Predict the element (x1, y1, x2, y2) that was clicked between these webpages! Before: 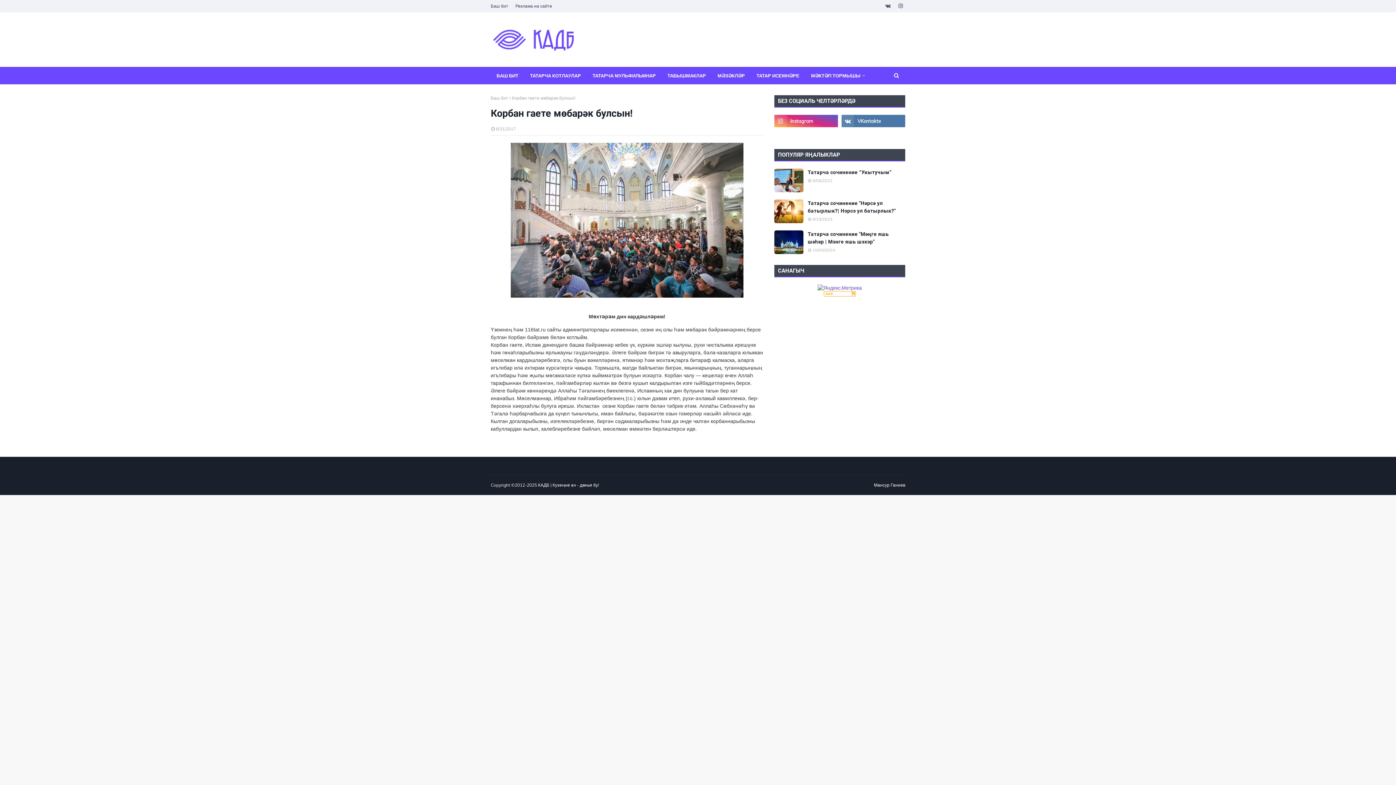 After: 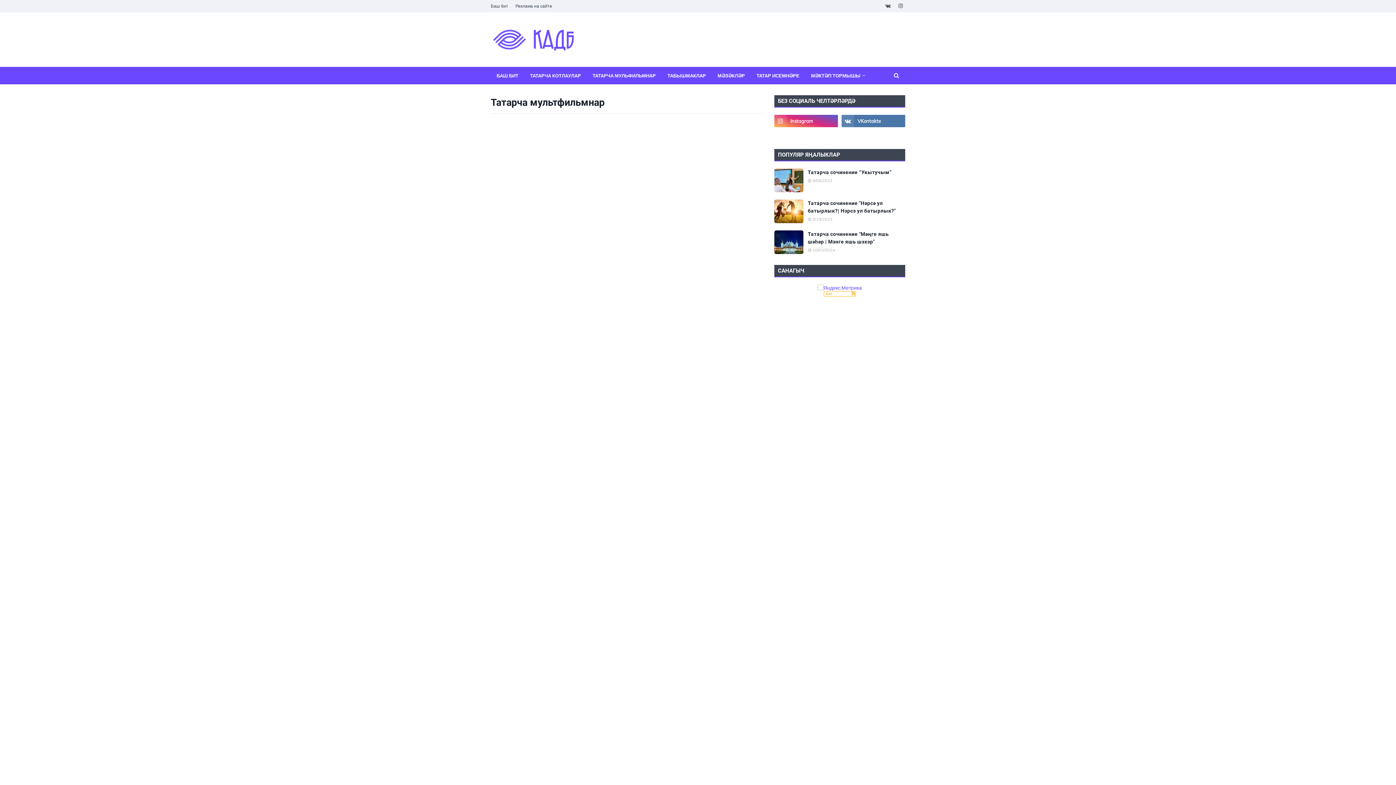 Action: bbox: (589, 70, 658, 80) label: ТАТАРЧА МУЛЬФИЛЬМНАР